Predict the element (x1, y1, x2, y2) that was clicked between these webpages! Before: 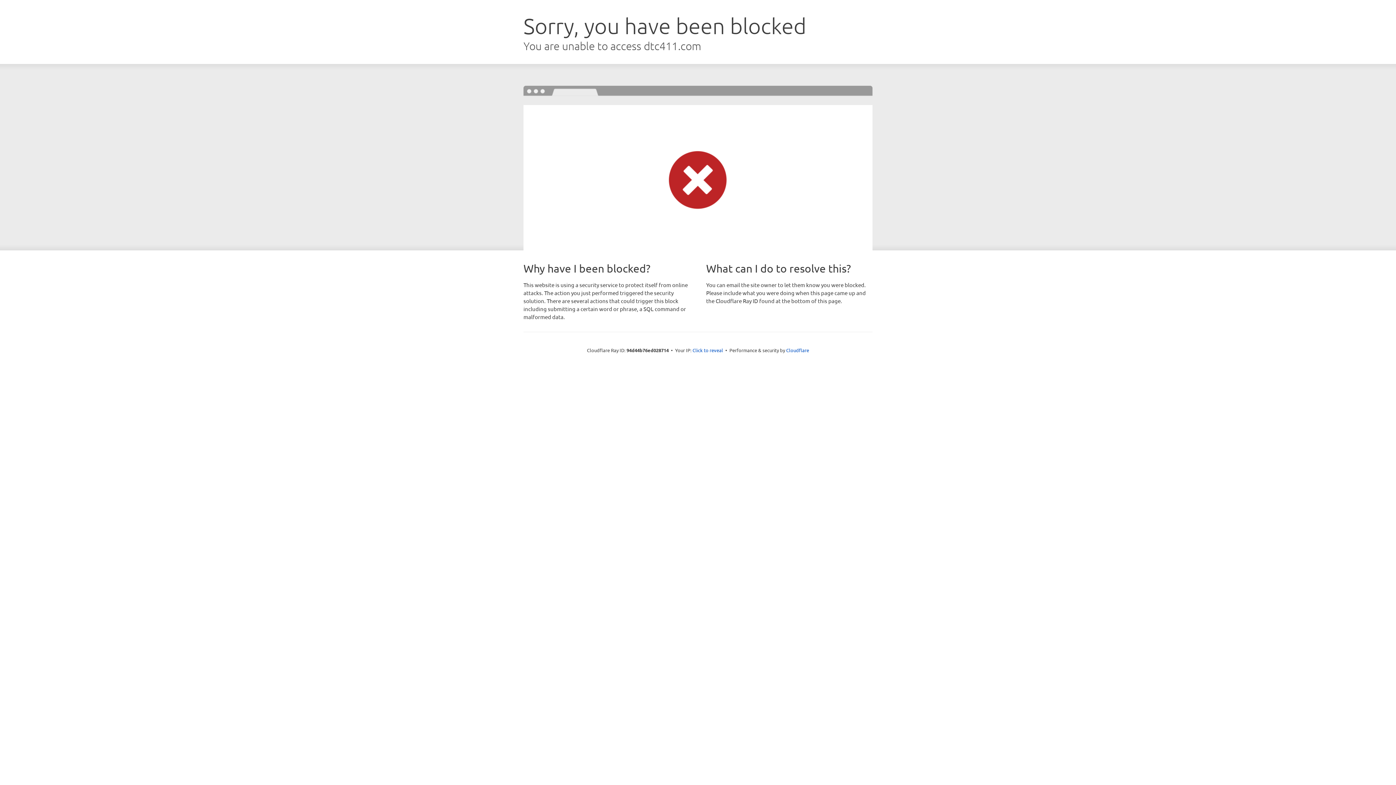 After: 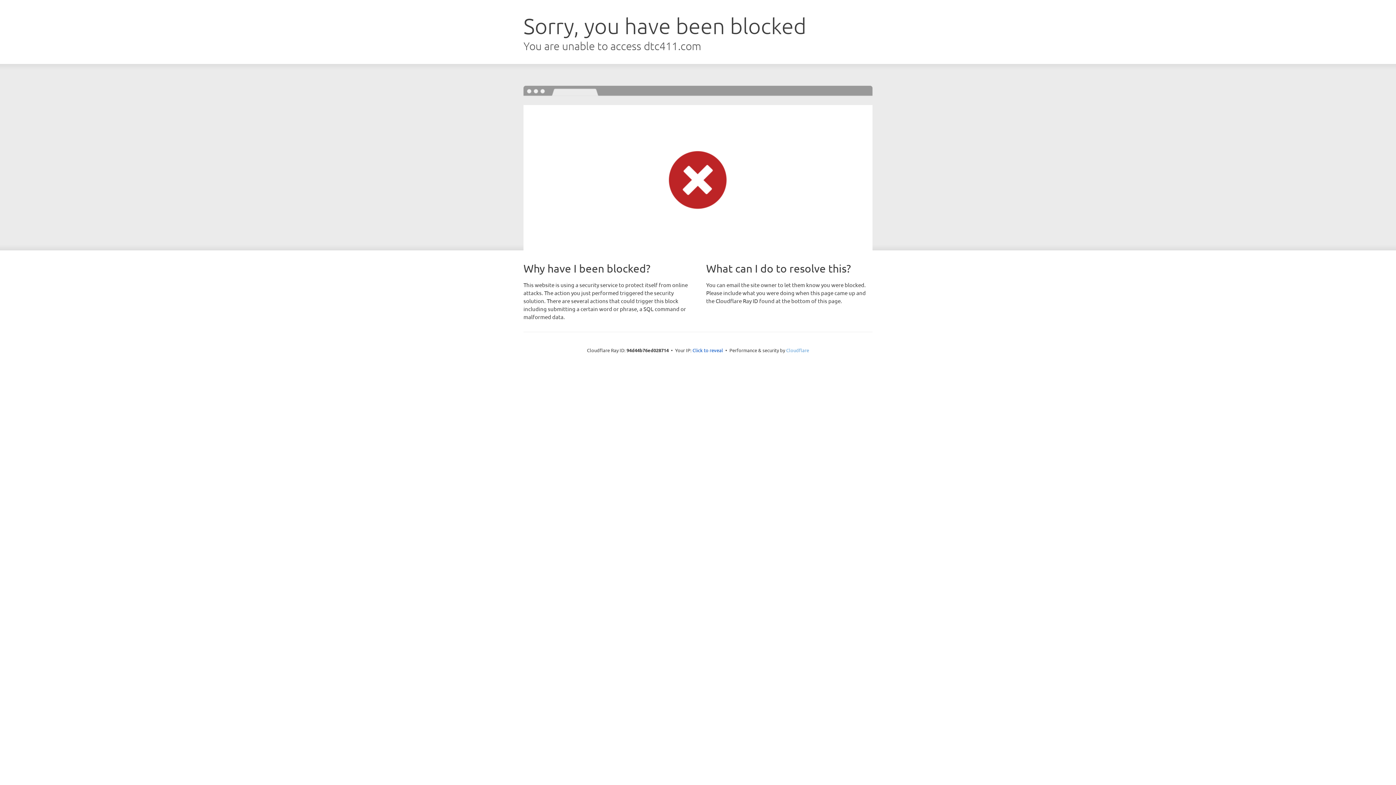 Action: bbox: (786, 347, 809, 353) label: Cloudflare